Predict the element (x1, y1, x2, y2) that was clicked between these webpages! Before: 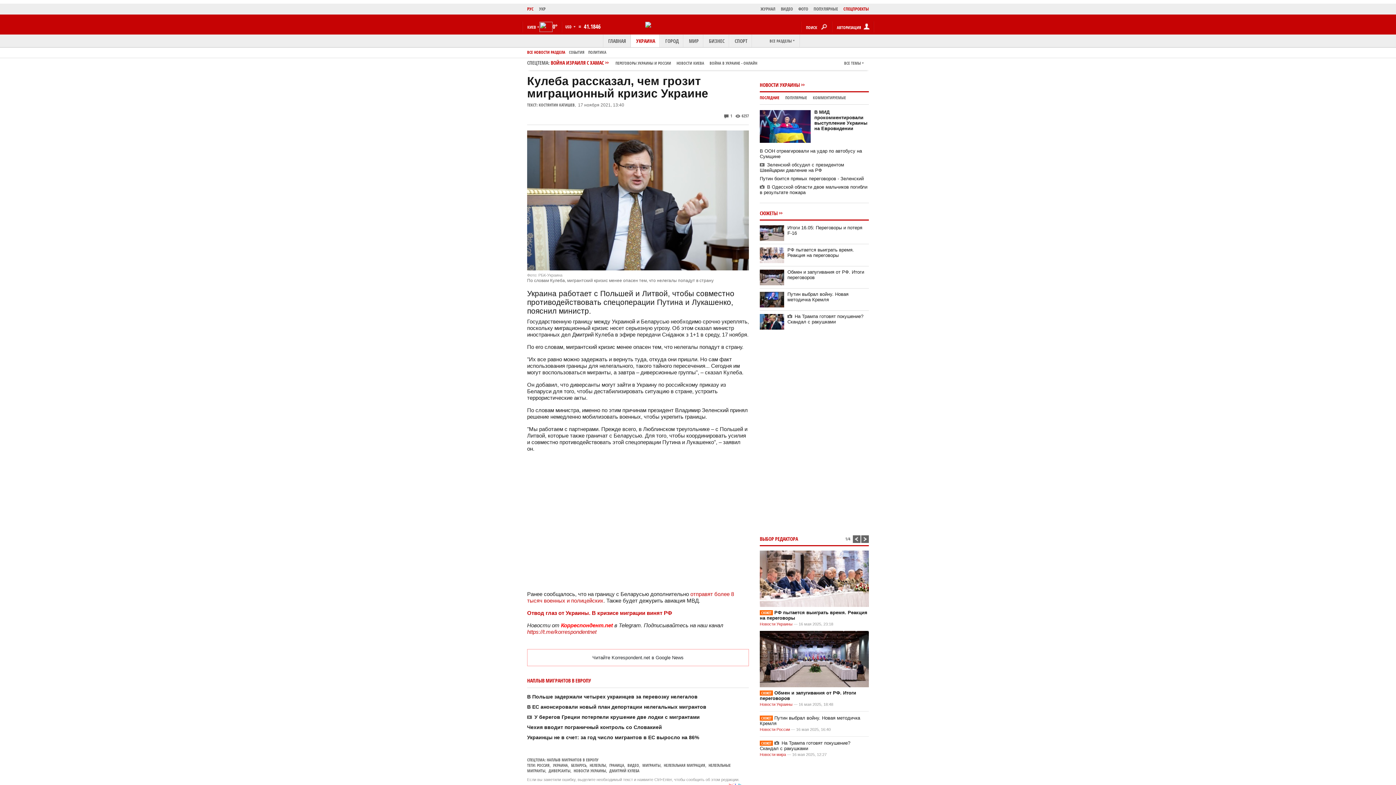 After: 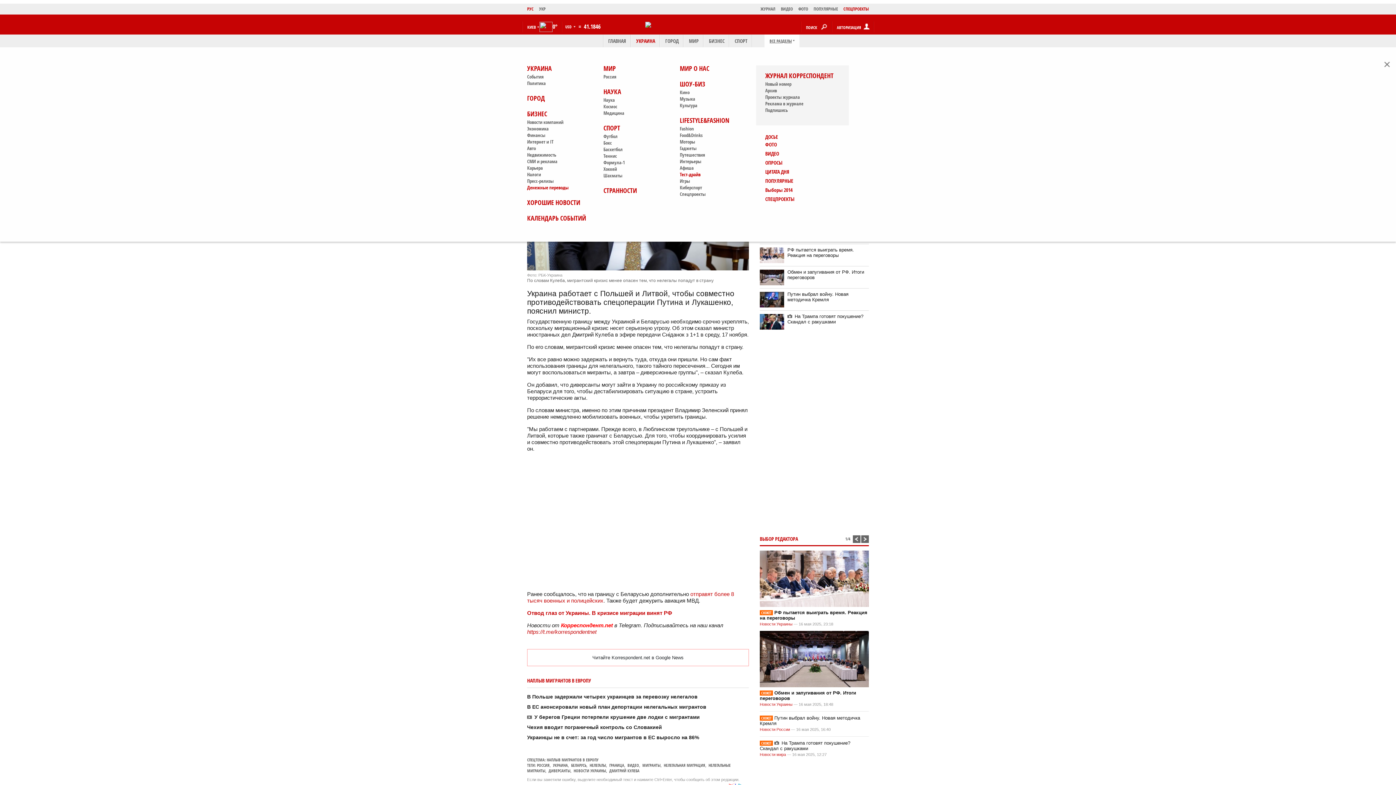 Action: label: ВСЕ РАЗДЕЛЫ bbox: (764, 34, 800, 47)